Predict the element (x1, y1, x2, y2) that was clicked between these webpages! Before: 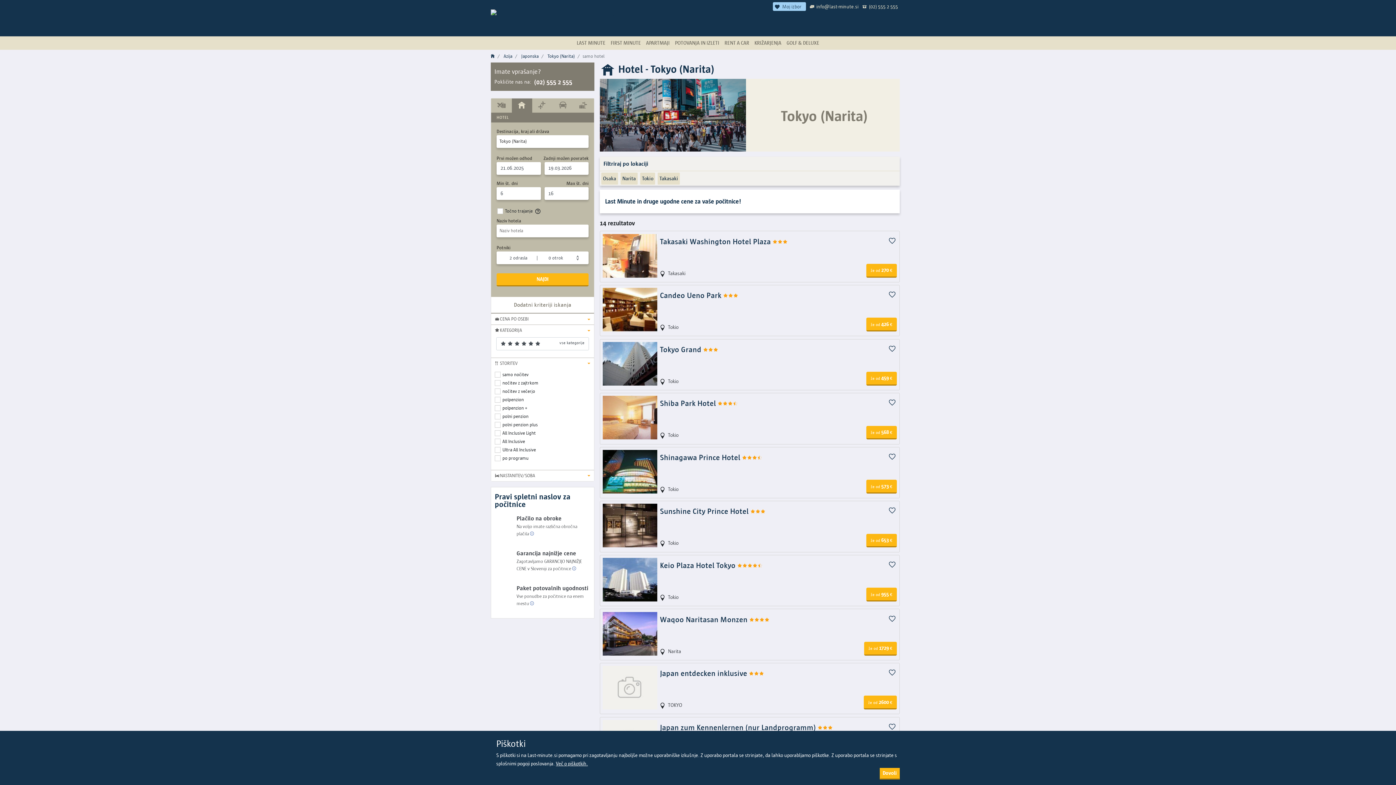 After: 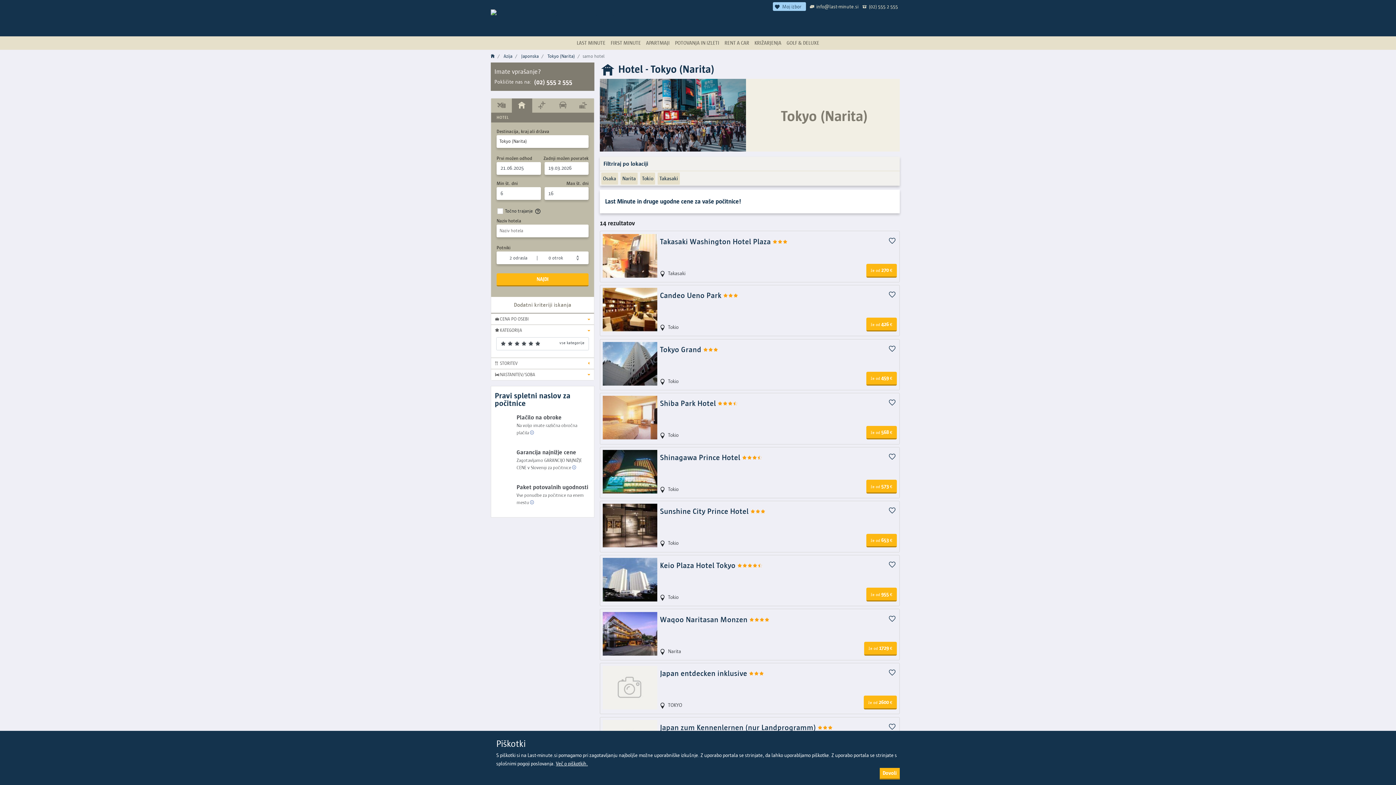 Action: label: STORITEV bbox: (491, 357, 594, 368)